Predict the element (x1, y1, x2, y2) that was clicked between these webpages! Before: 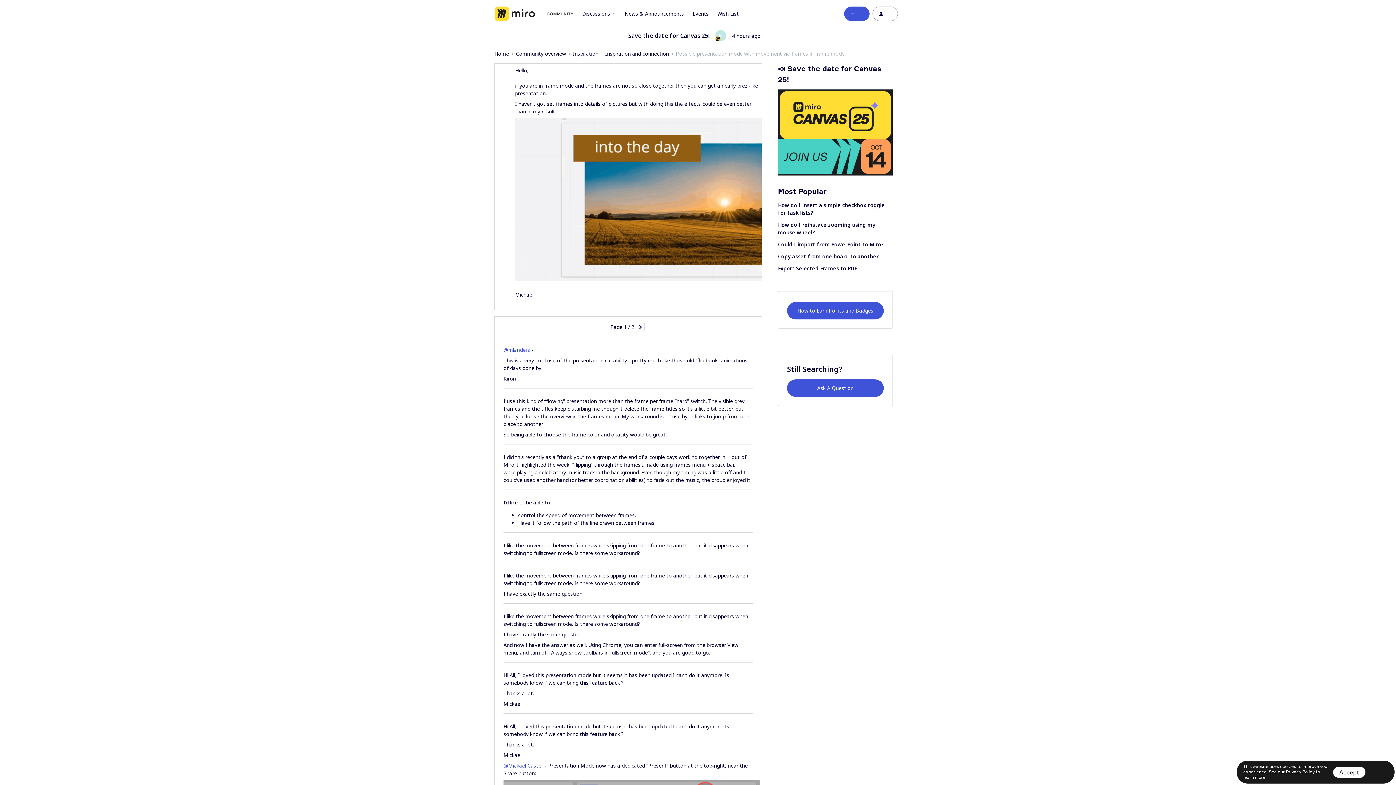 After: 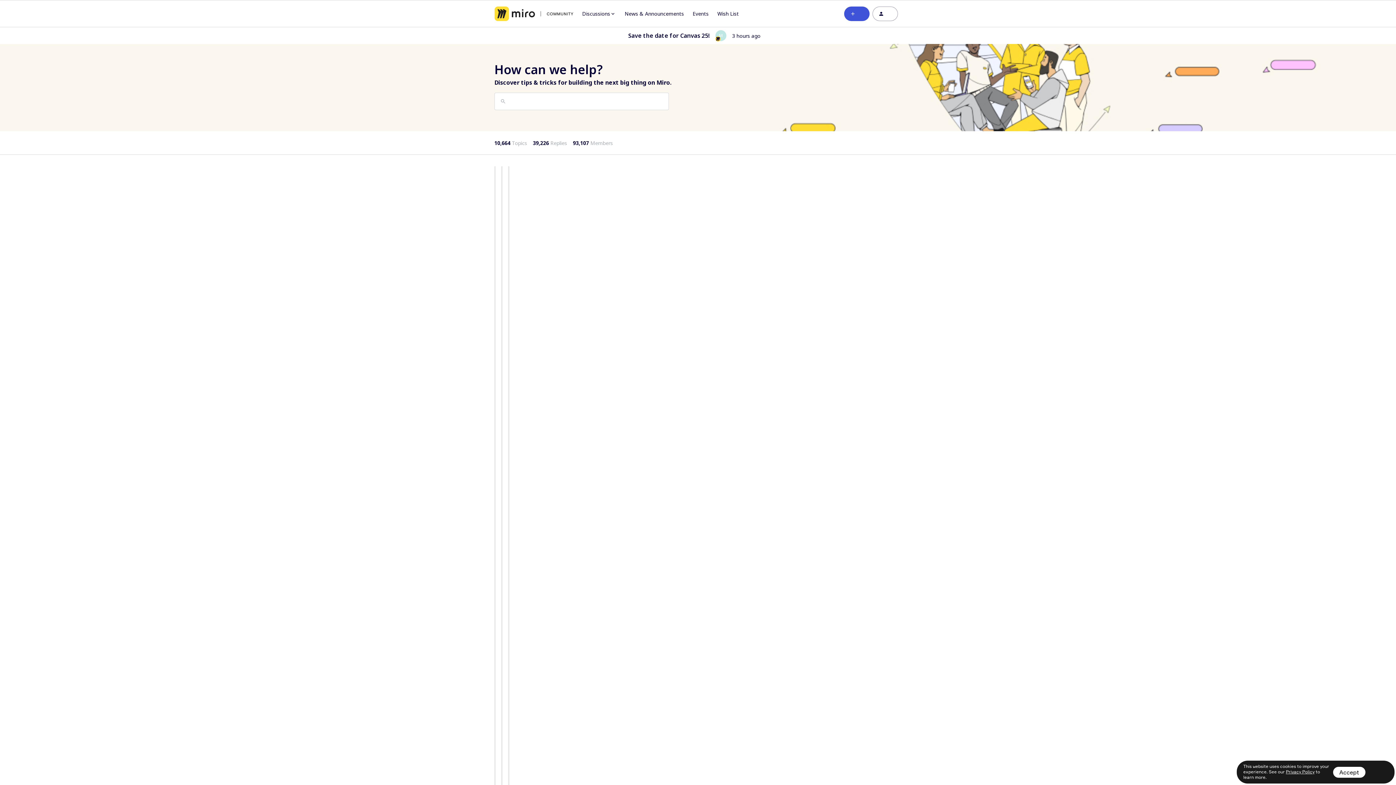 Action: label: Forum|go.to.homepage bbox: (494, 6, 573, 20)